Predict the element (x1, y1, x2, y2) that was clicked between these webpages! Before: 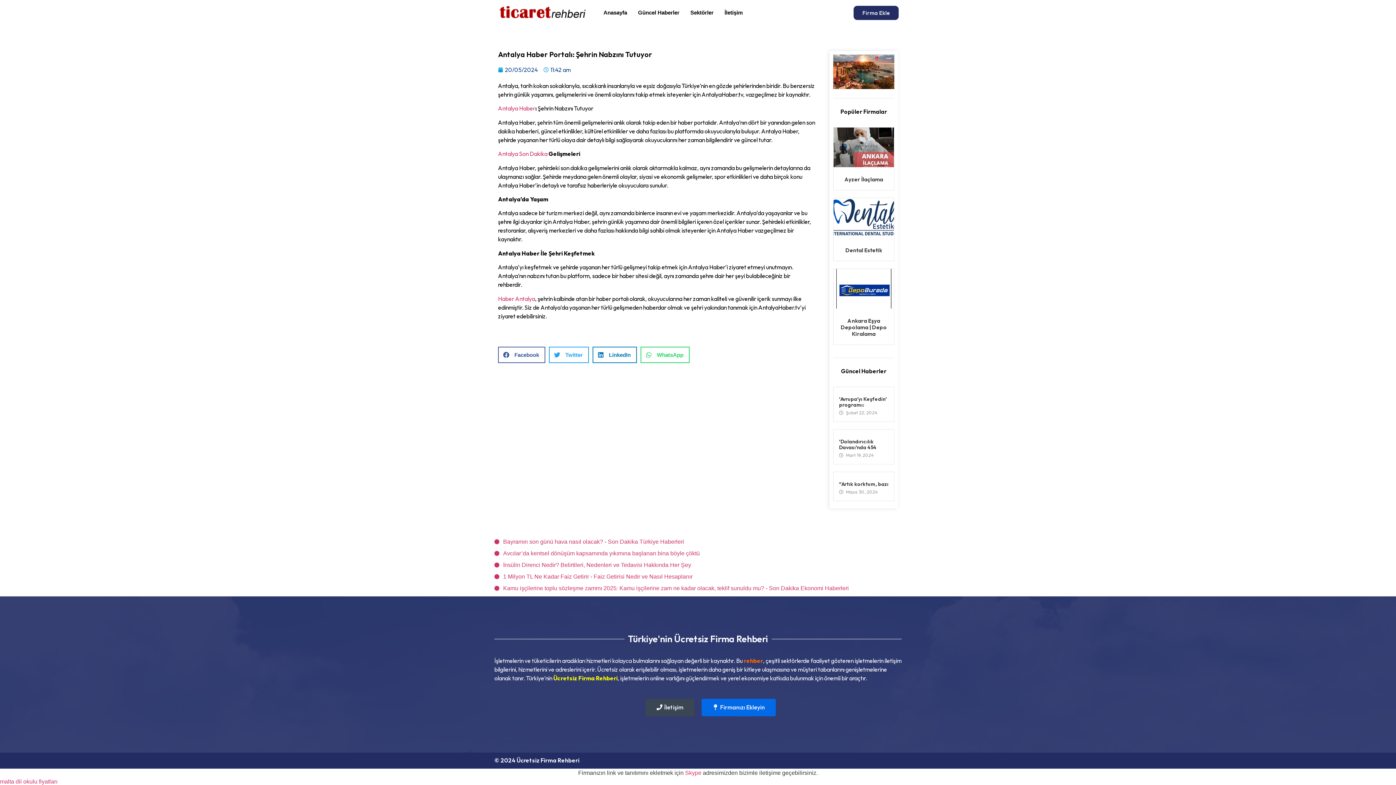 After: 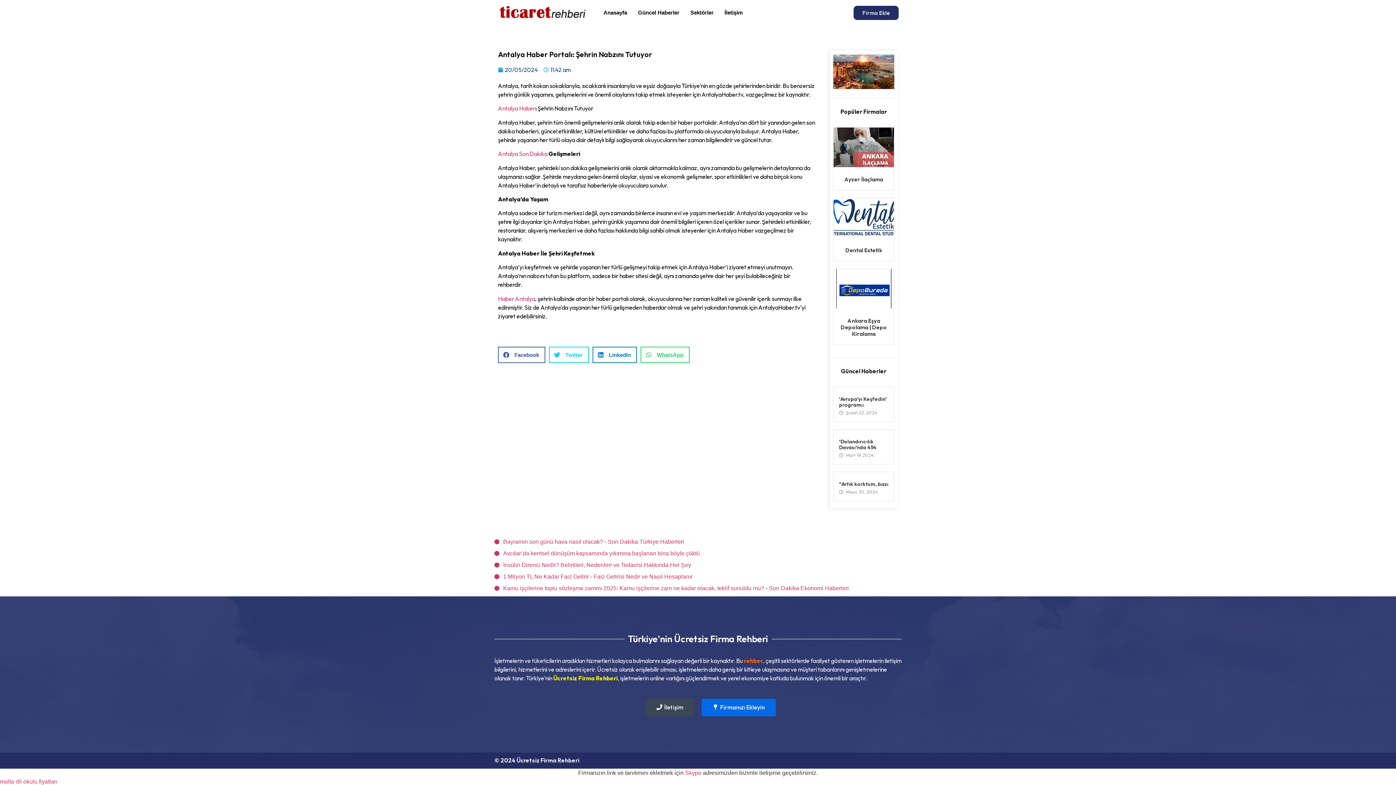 Action: label: Share on twitter bbox: (549, 347, 589, 363)